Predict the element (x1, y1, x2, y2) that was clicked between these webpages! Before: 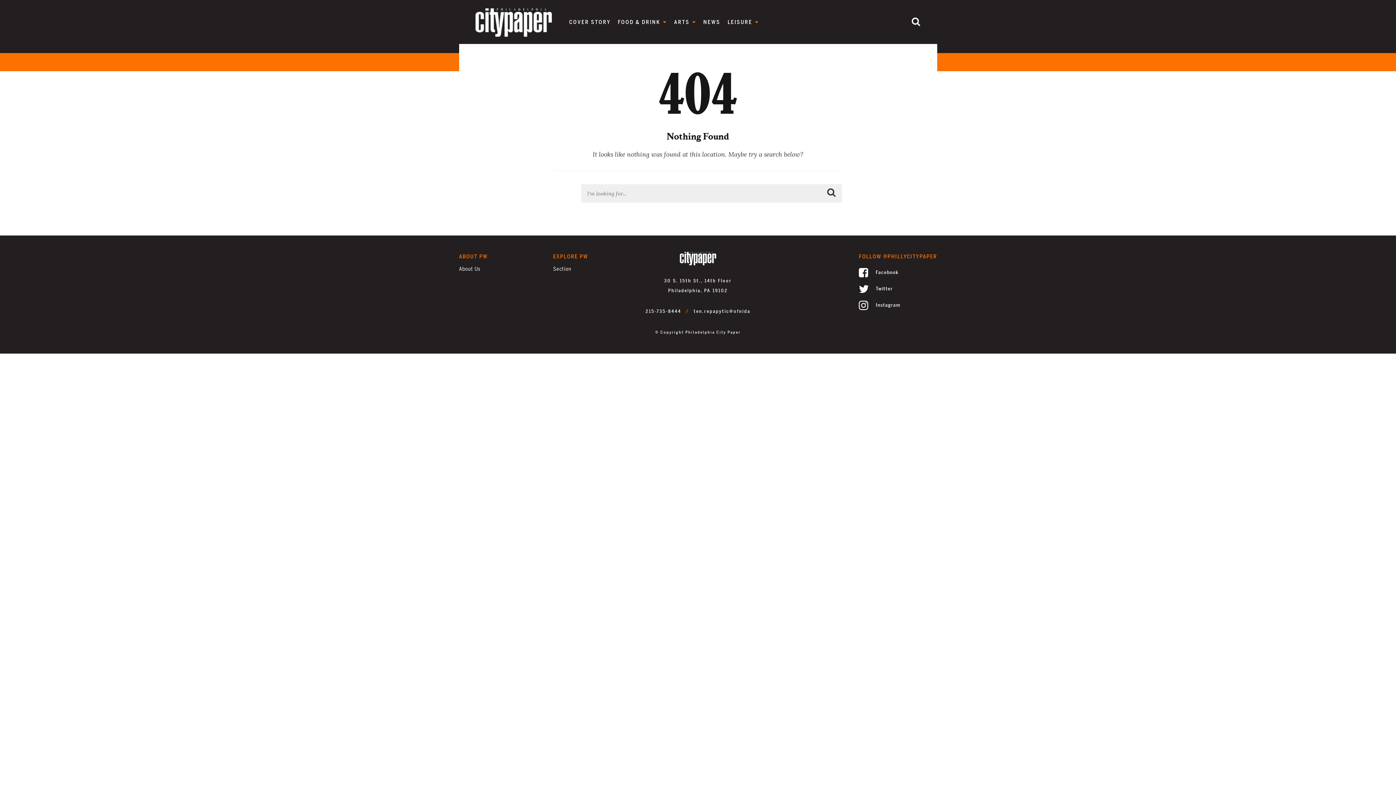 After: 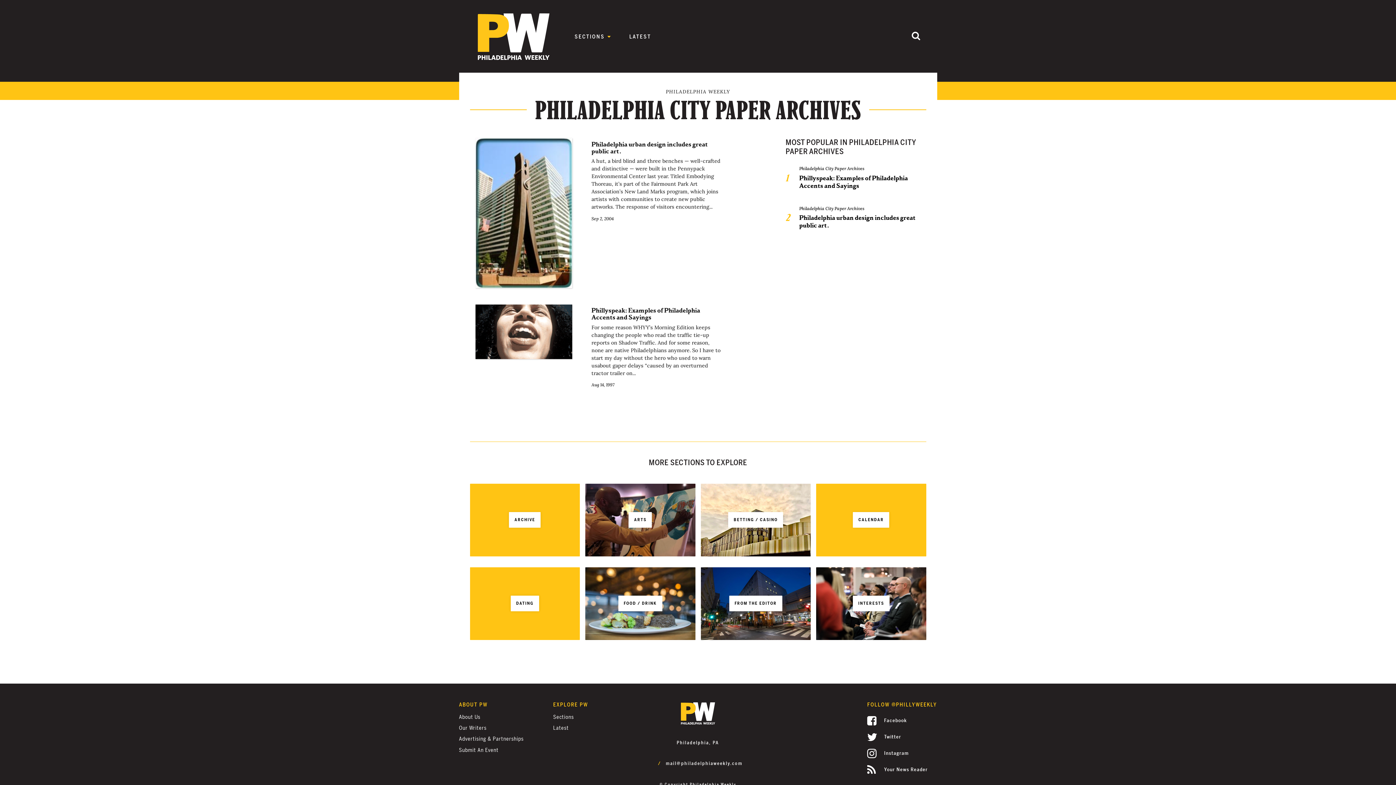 Action: label: FOOD & DRINK bbox: (618, 18, 666, 25)